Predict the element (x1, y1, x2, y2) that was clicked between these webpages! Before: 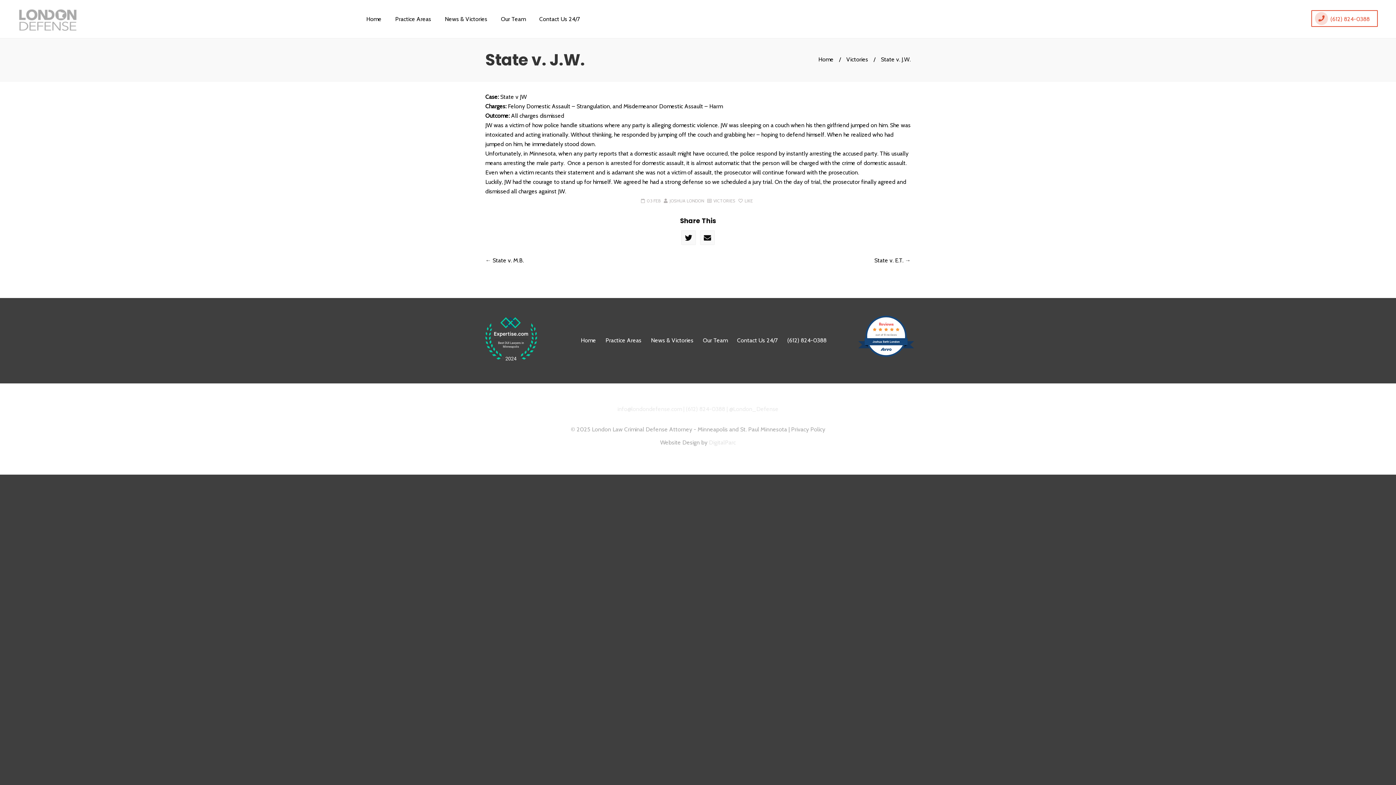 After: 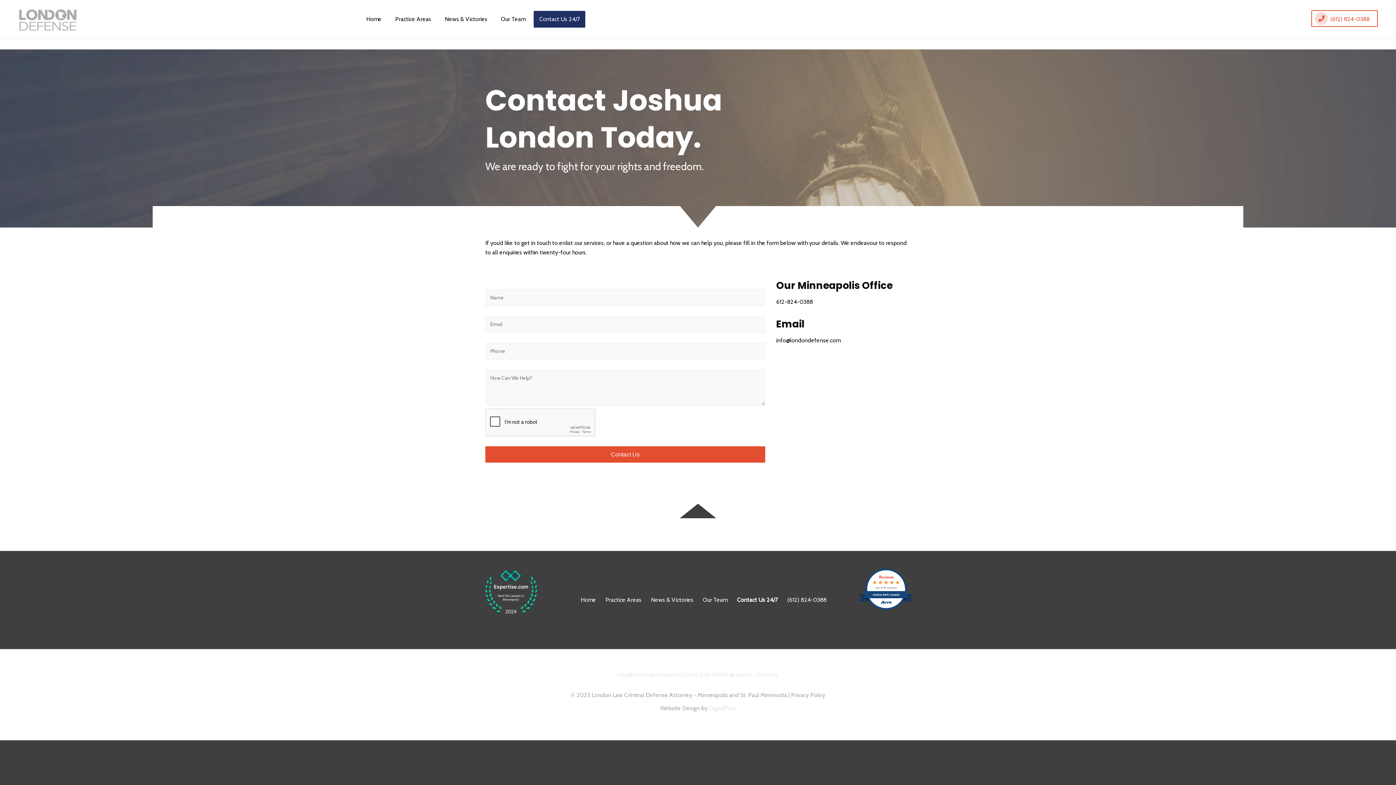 Action: label: Contact Us 24/7 bbox: (533, 10, 585, 27)